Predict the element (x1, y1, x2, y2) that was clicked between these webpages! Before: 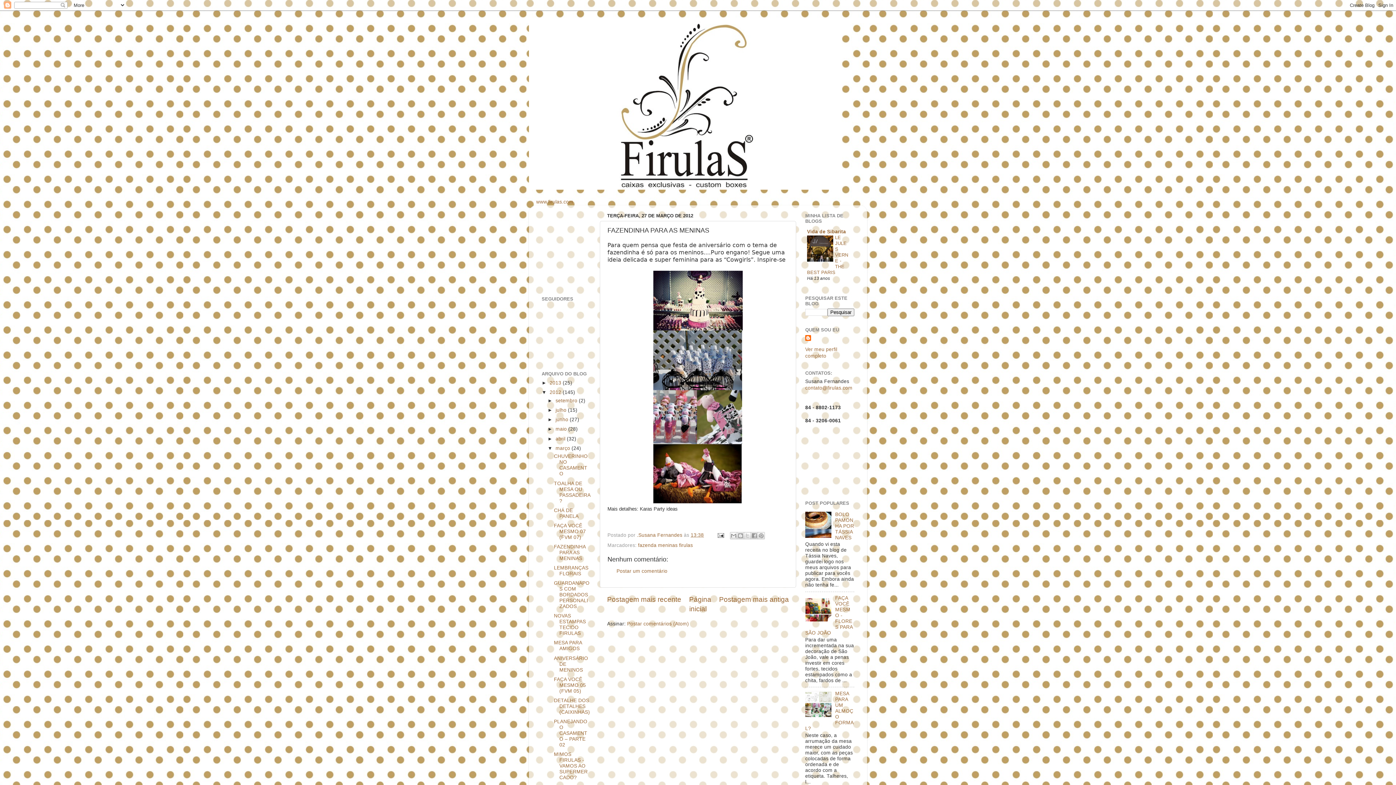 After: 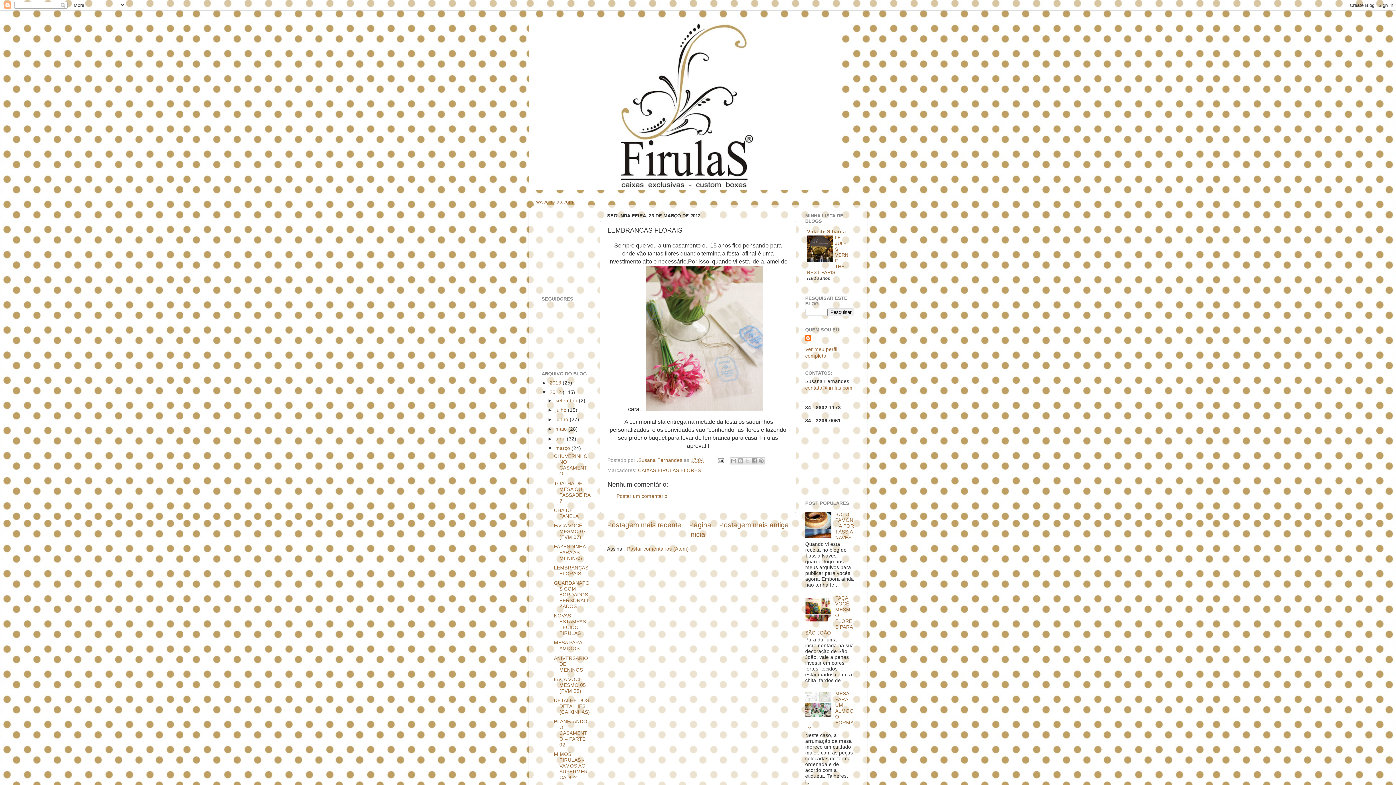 Action: bbox: (554, 565, 588, 576) label: LEMBRANÇAS FLORAIS